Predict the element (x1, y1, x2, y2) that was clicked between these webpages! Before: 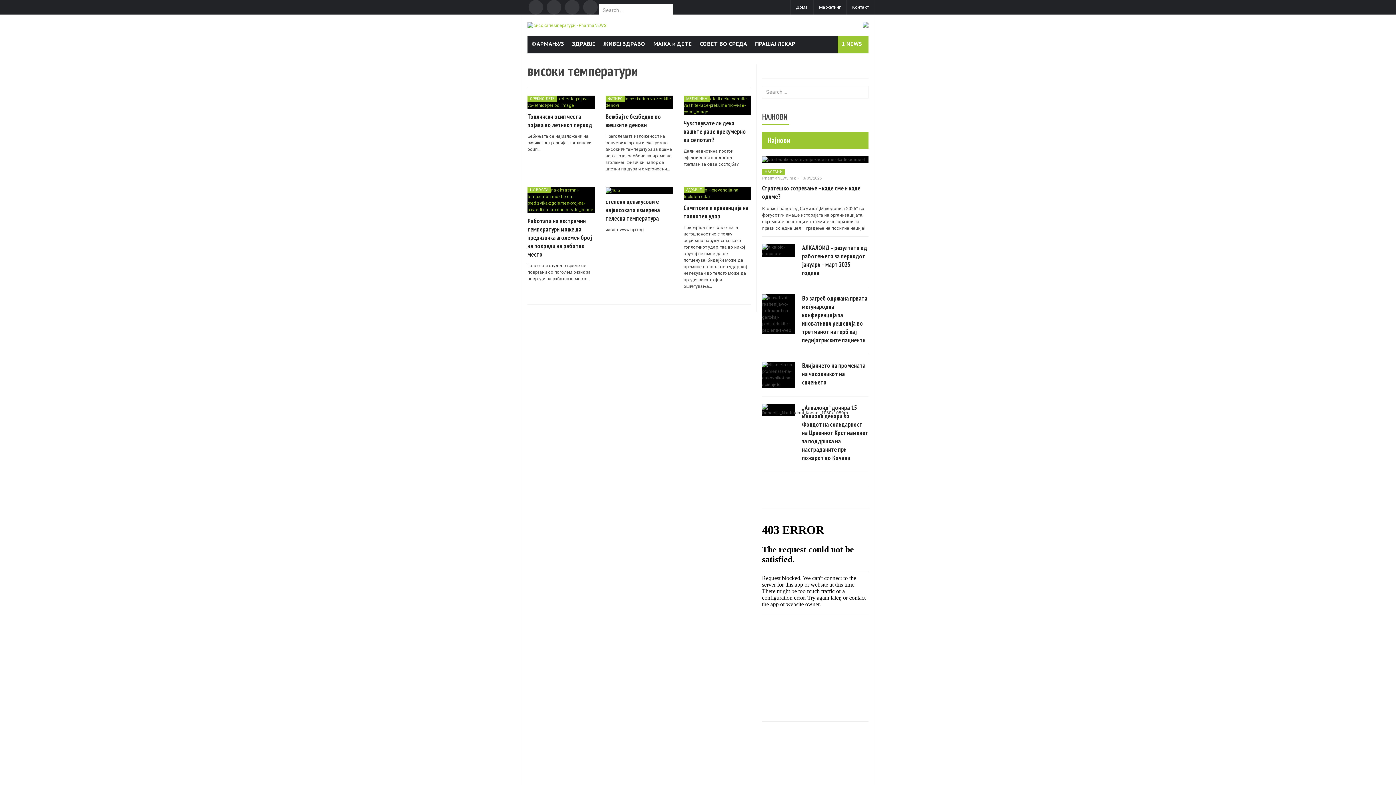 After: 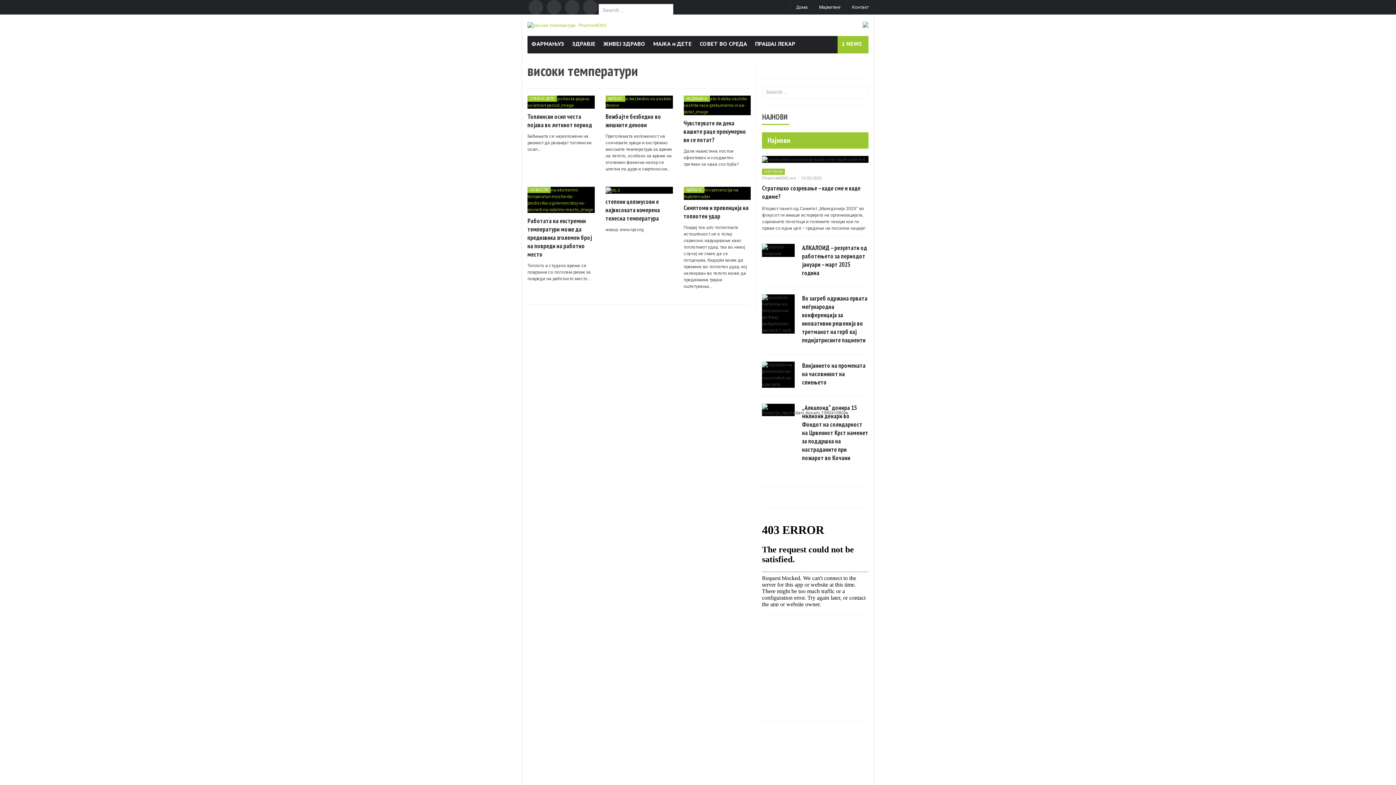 Action: bbox: (762, 132, 868, 148) label: Најнови